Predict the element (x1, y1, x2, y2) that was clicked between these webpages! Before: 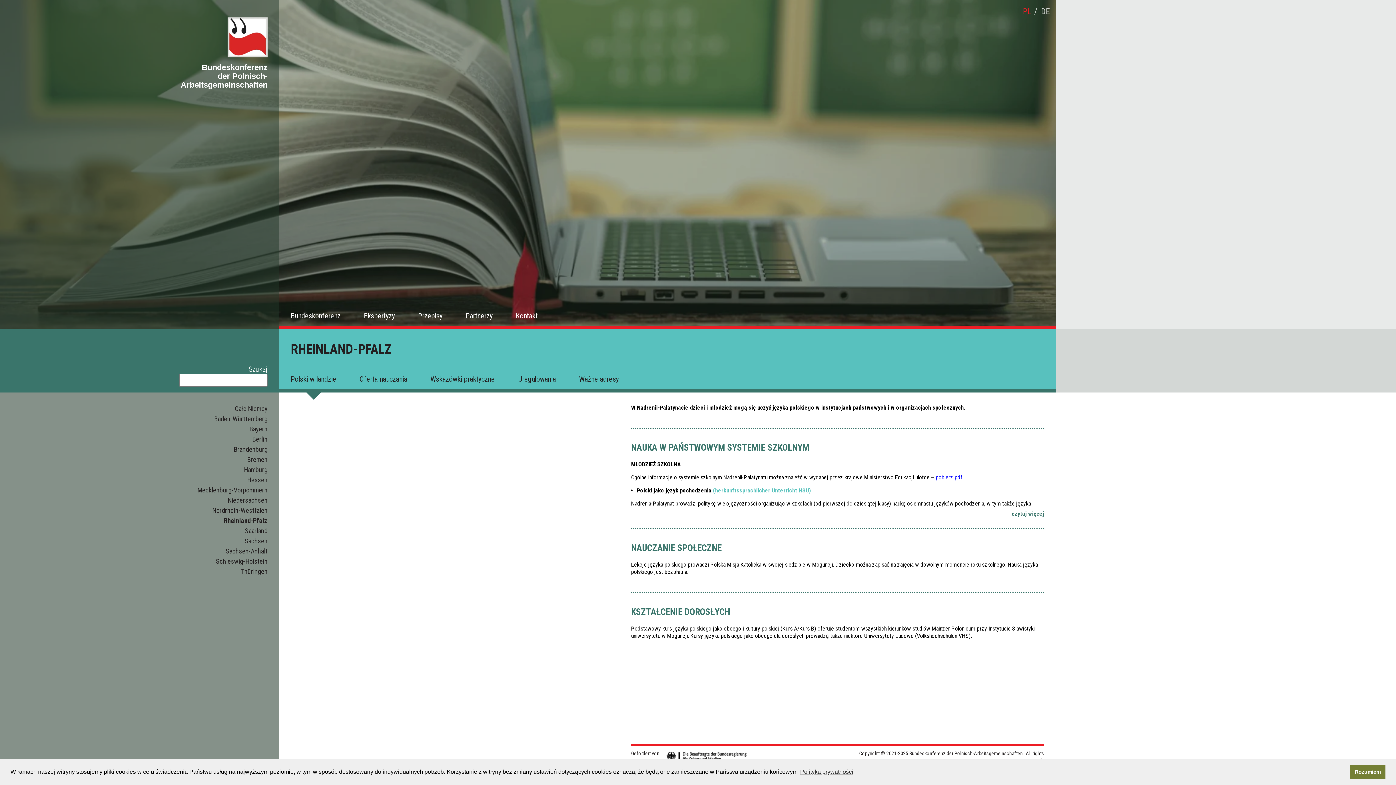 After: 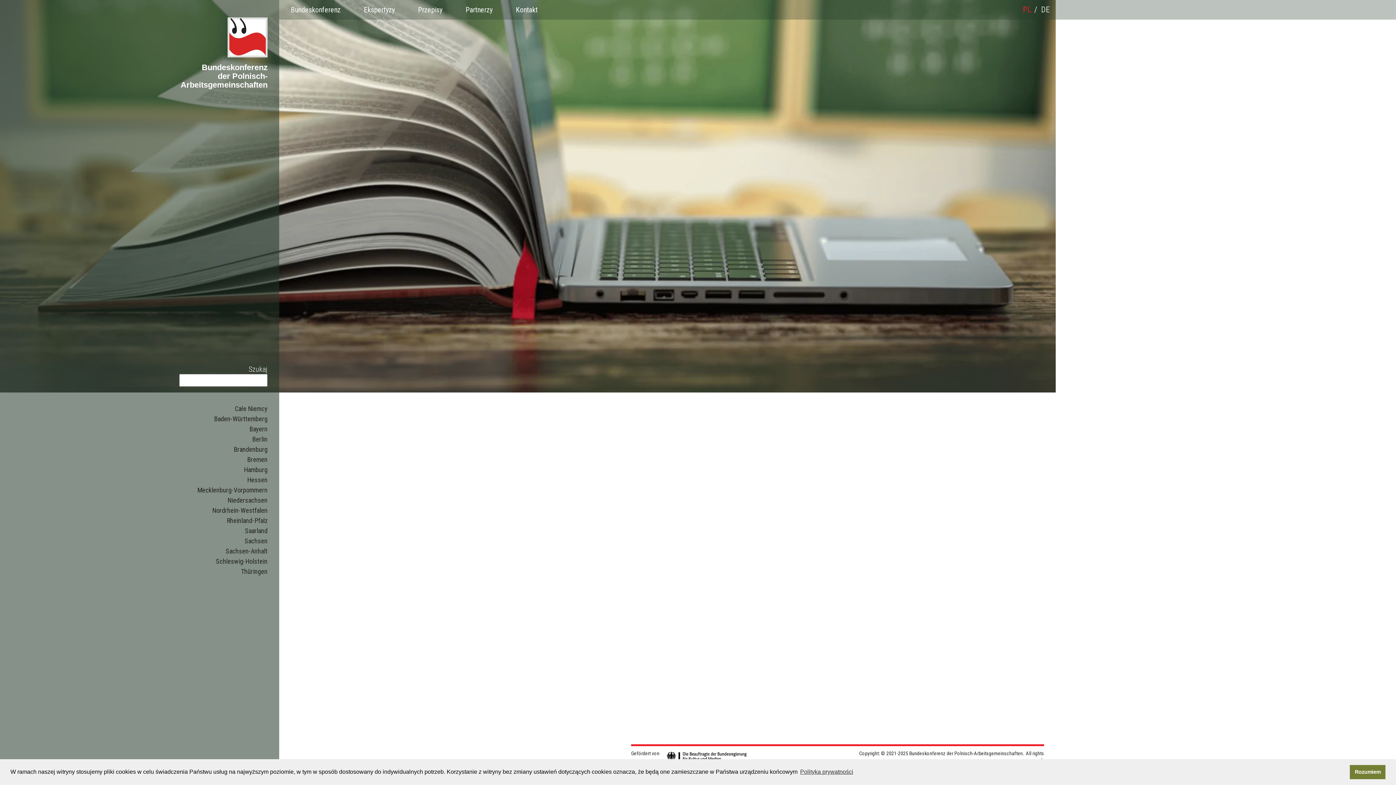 Action: label: Kontakt bbox: (516, 306, 537, 325)